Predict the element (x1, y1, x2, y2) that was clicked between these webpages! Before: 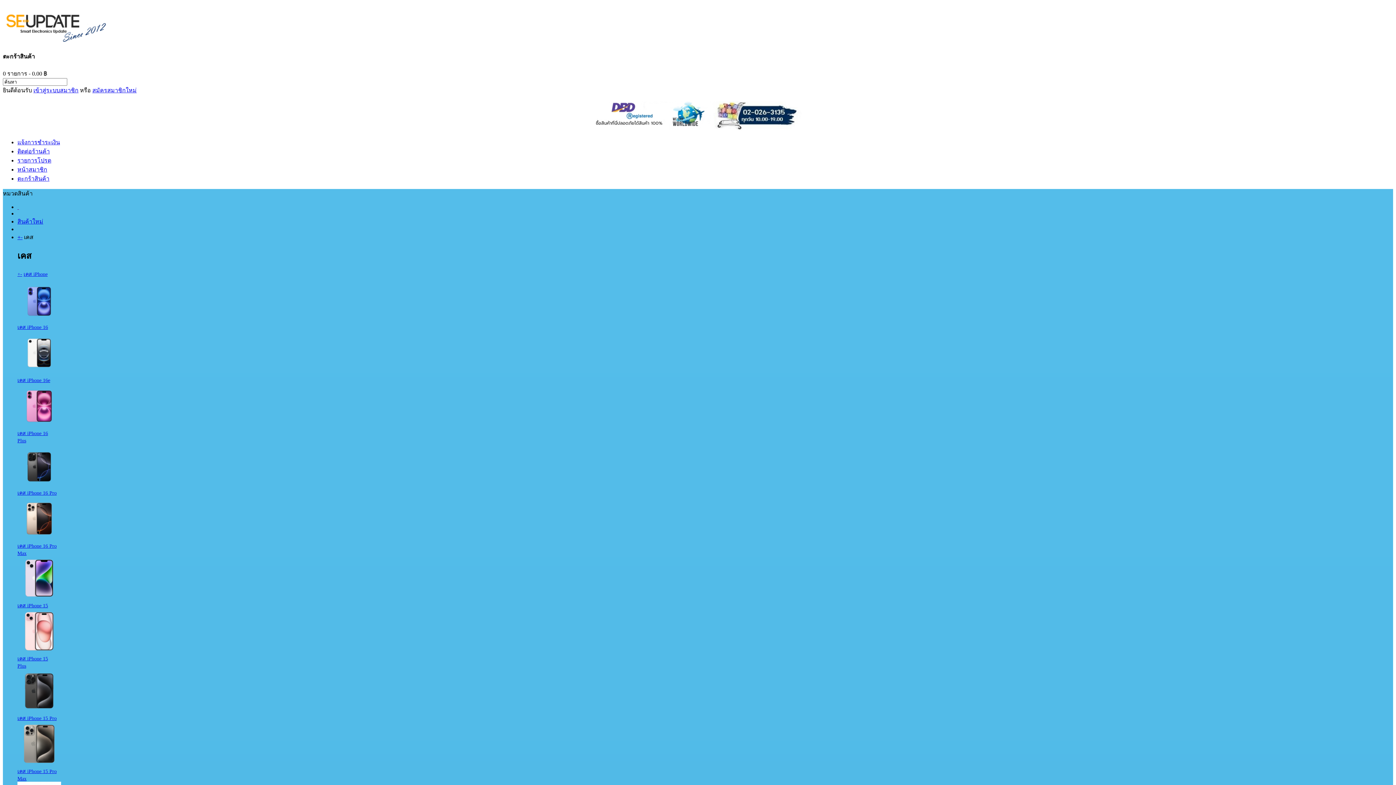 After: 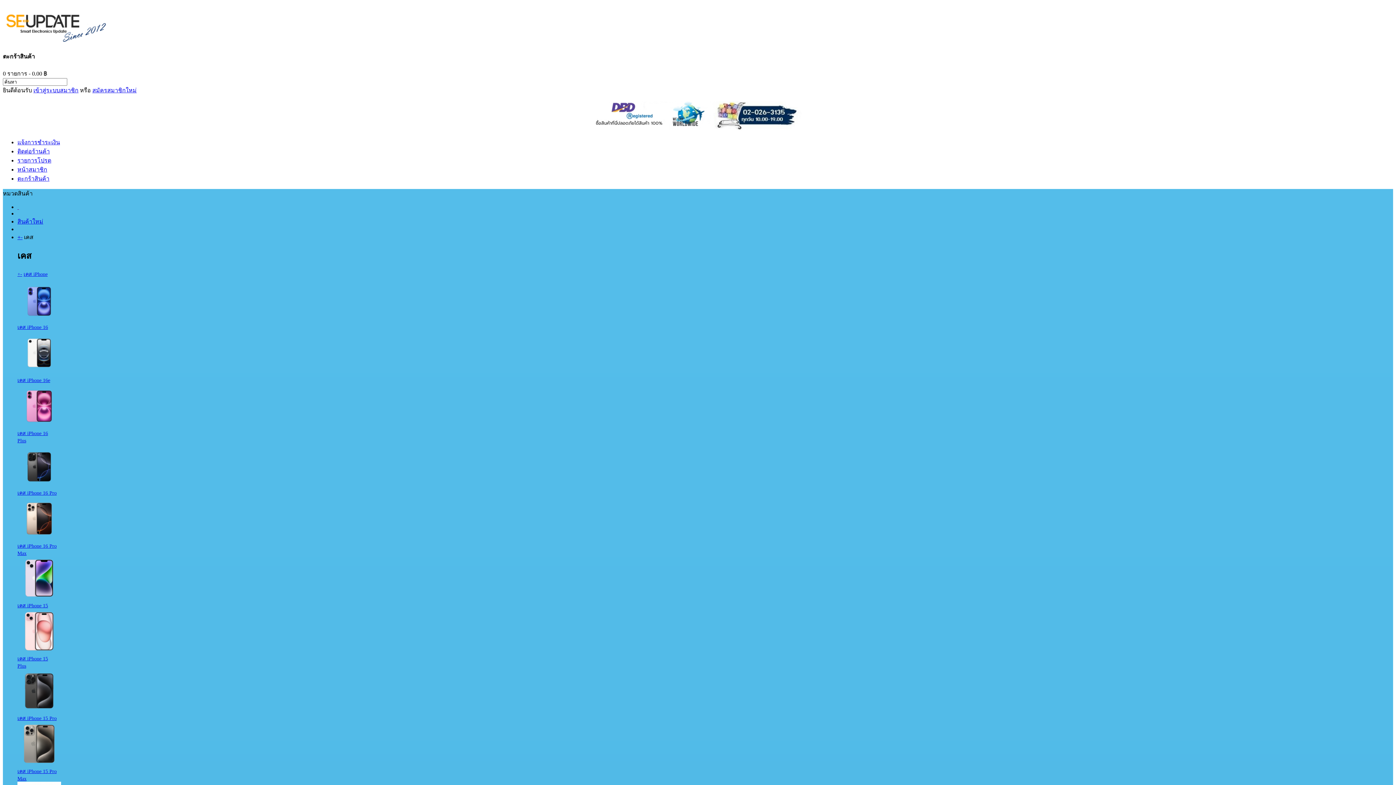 Action: bbox: (17, 234, 22, 240) label: +-